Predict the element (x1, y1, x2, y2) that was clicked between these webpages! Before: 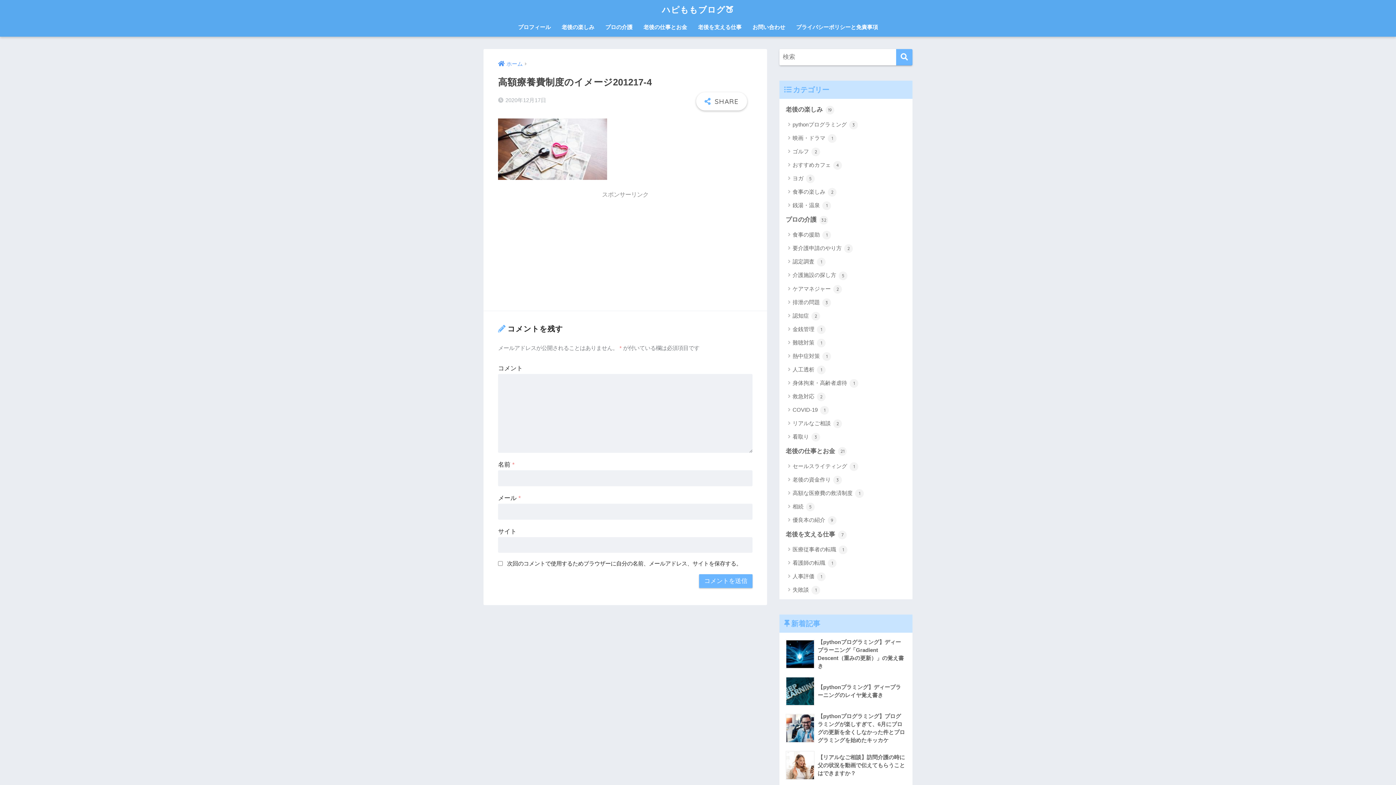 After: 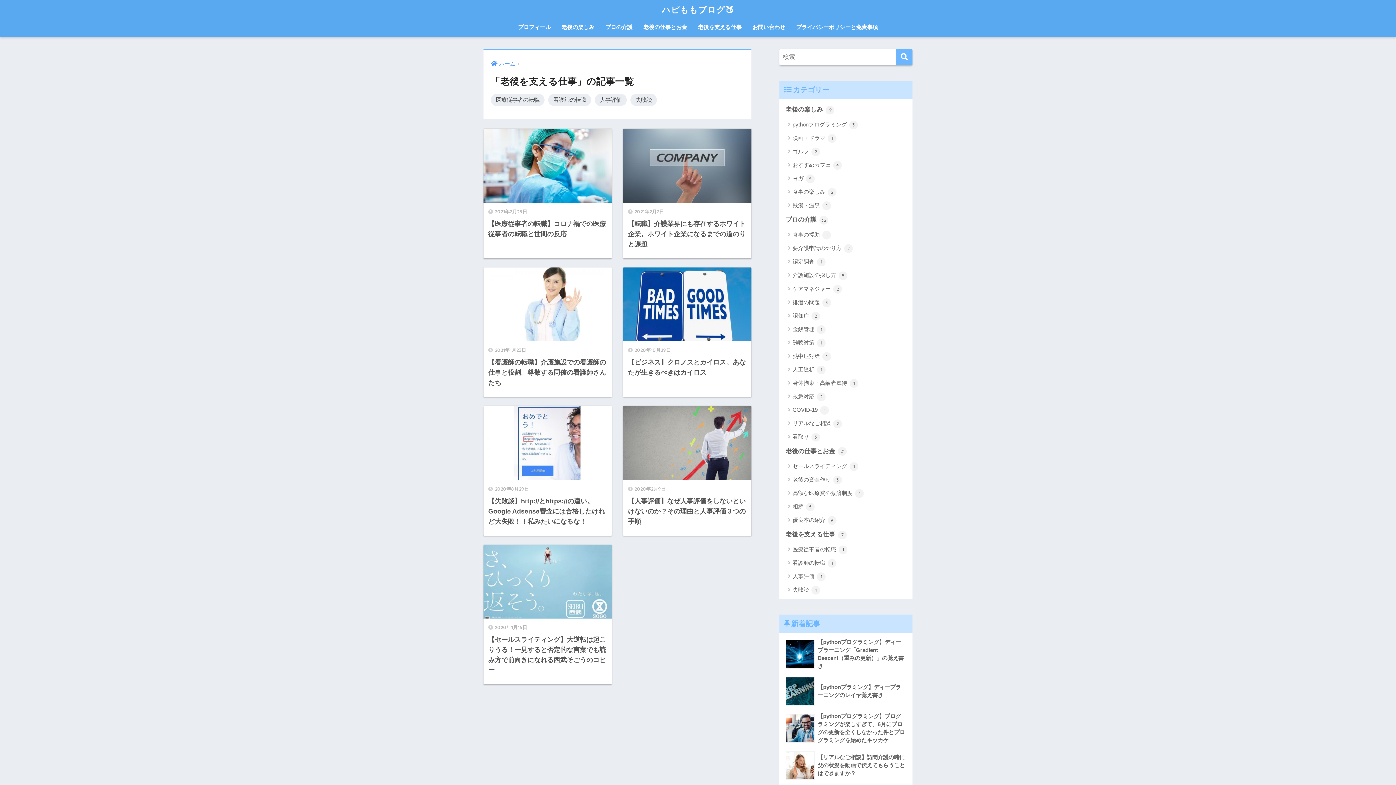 Action: bbox: (692, 19, 747, 36) label: 老後を支える仕事